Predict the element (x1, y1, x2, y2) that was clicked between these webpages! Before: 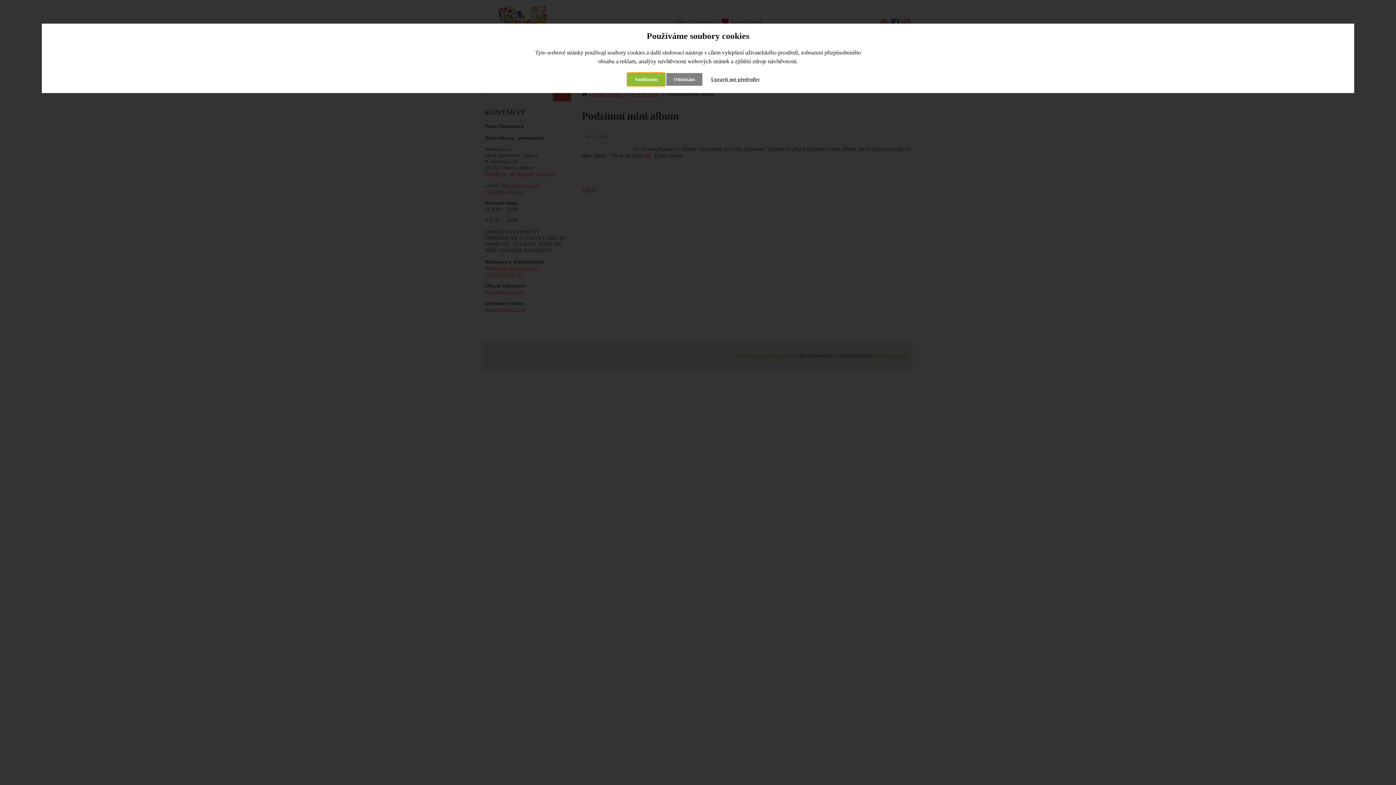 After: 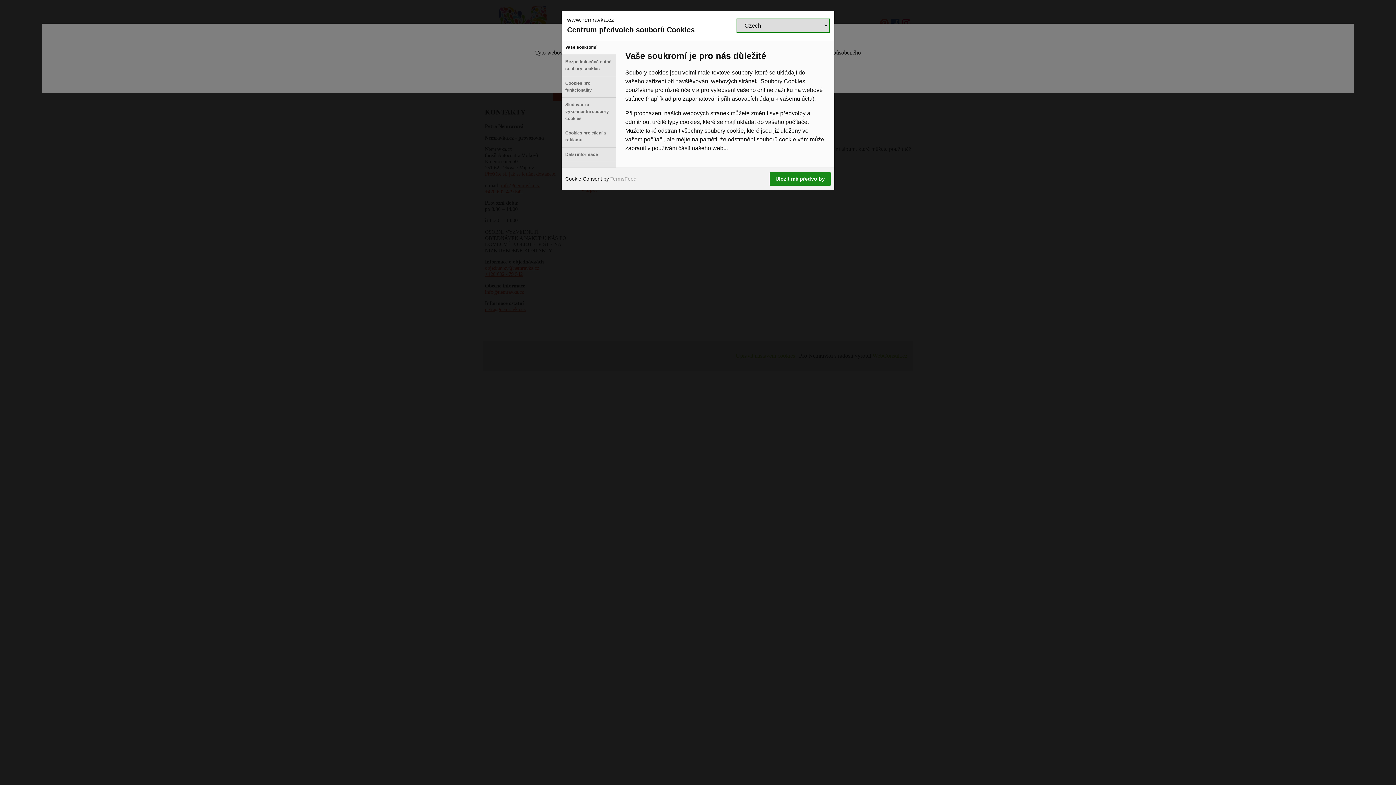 Action: label: Upravit mé předvolby bbox: (704, 73, 767, 85)